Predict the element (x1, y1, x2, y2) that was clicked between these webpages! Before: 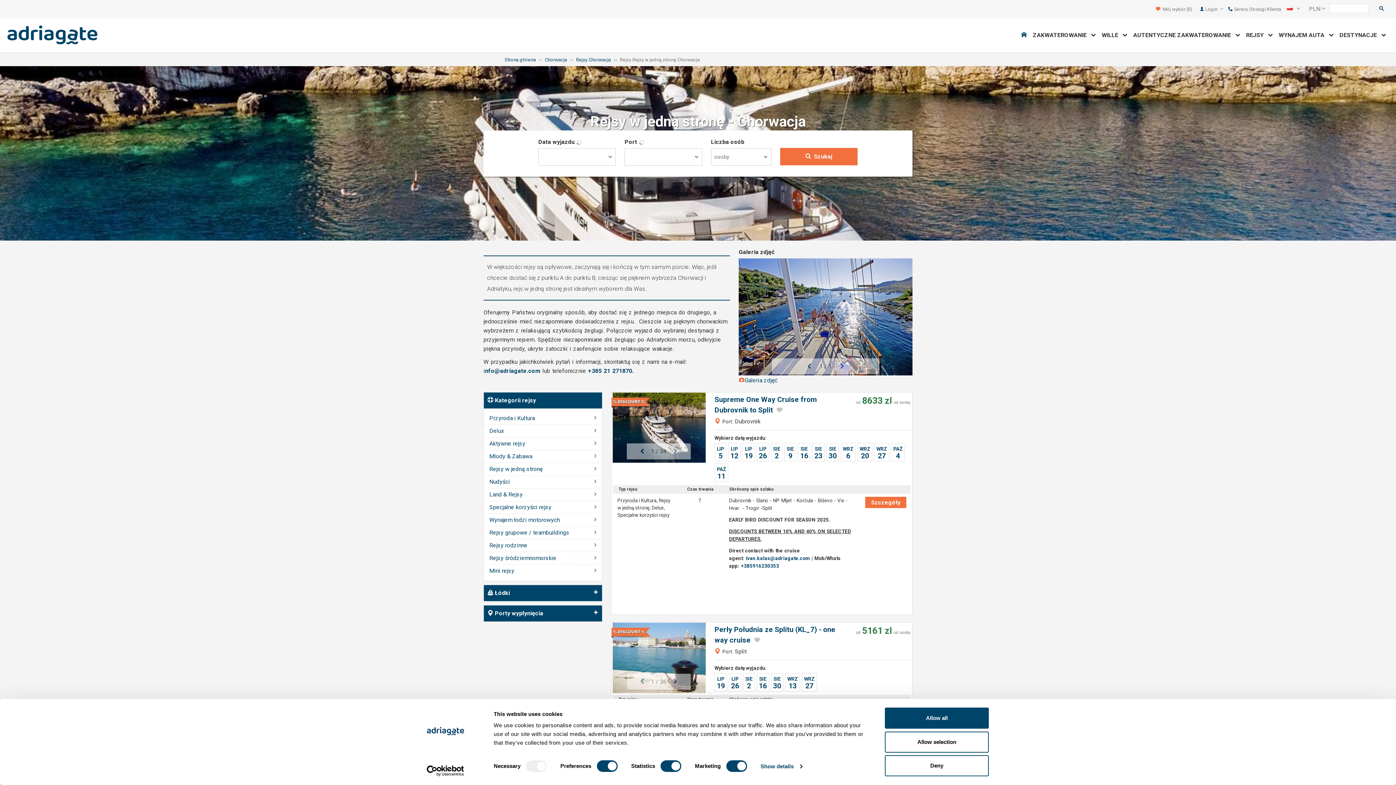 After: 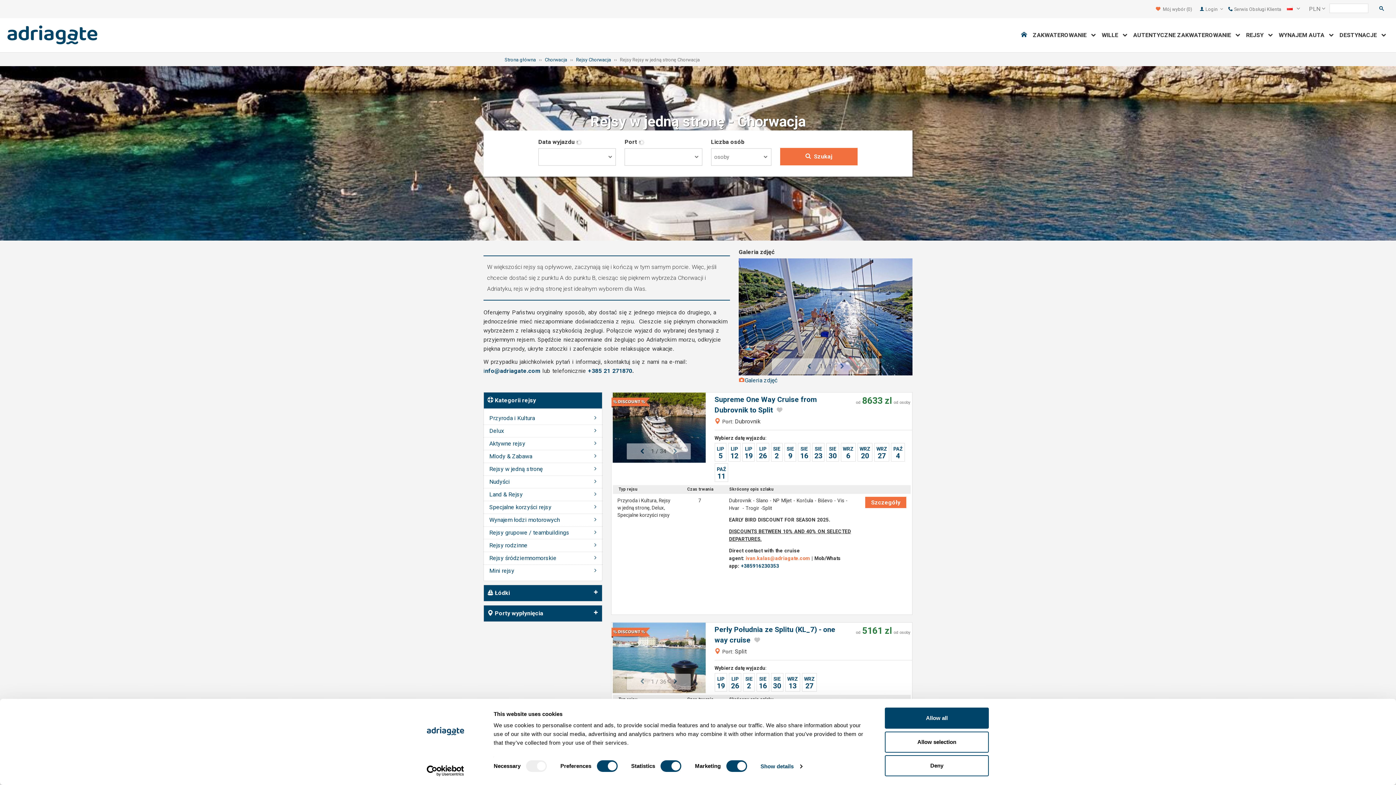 Action: bbox: (745, 555, 810, 561) label: ivan.kalas@adriagate.com